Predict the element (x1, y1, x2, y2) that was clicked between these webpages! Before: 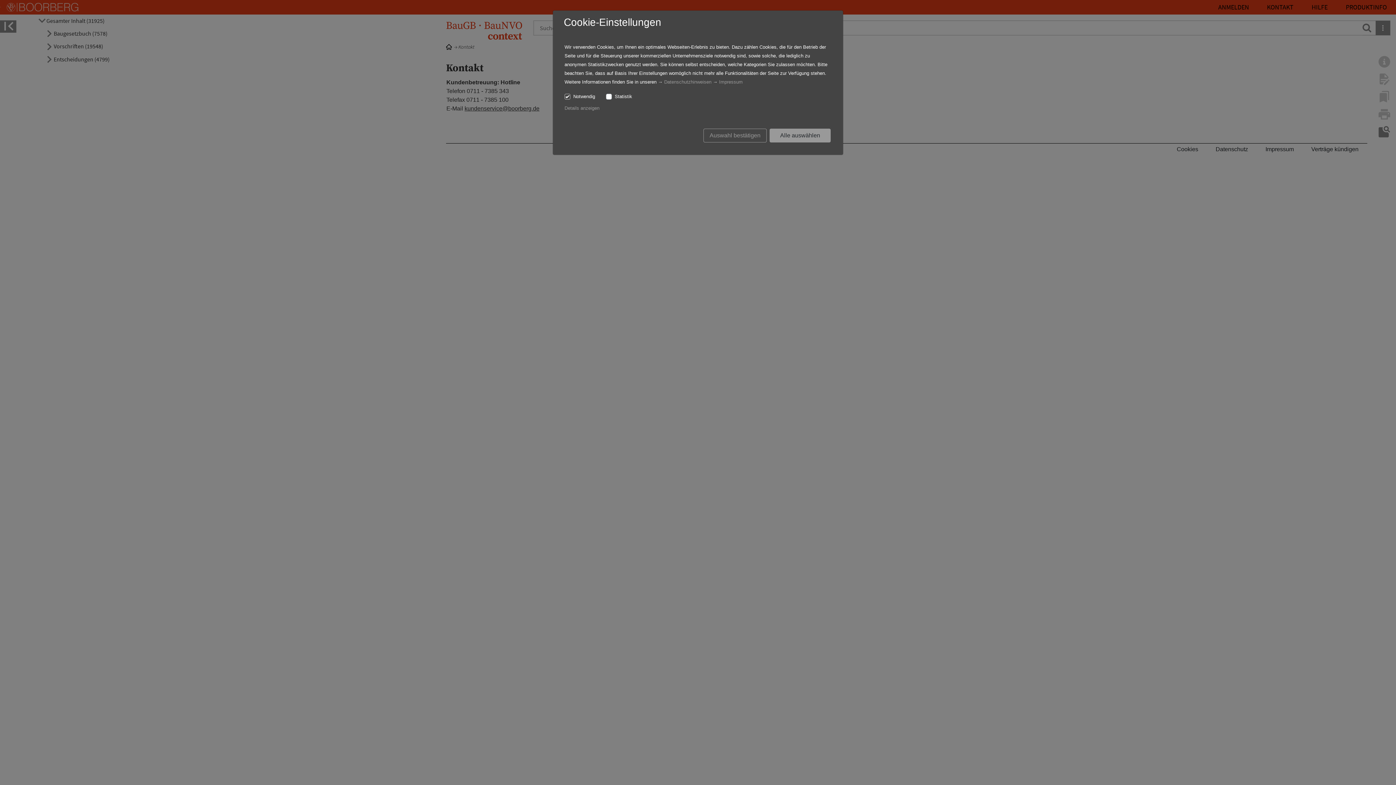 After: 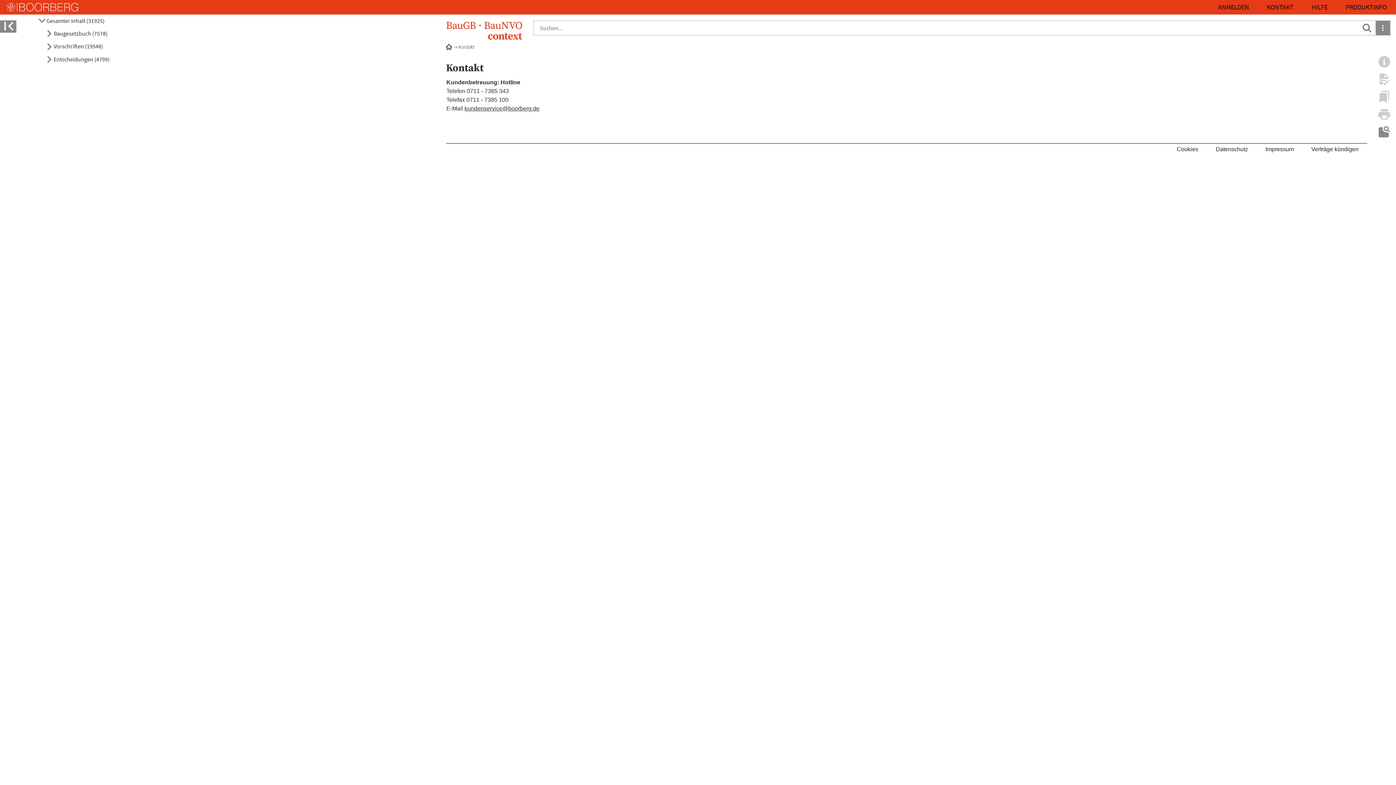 Action: bbox: (703, 128, 766, 142) label: Auswahl bestätigen